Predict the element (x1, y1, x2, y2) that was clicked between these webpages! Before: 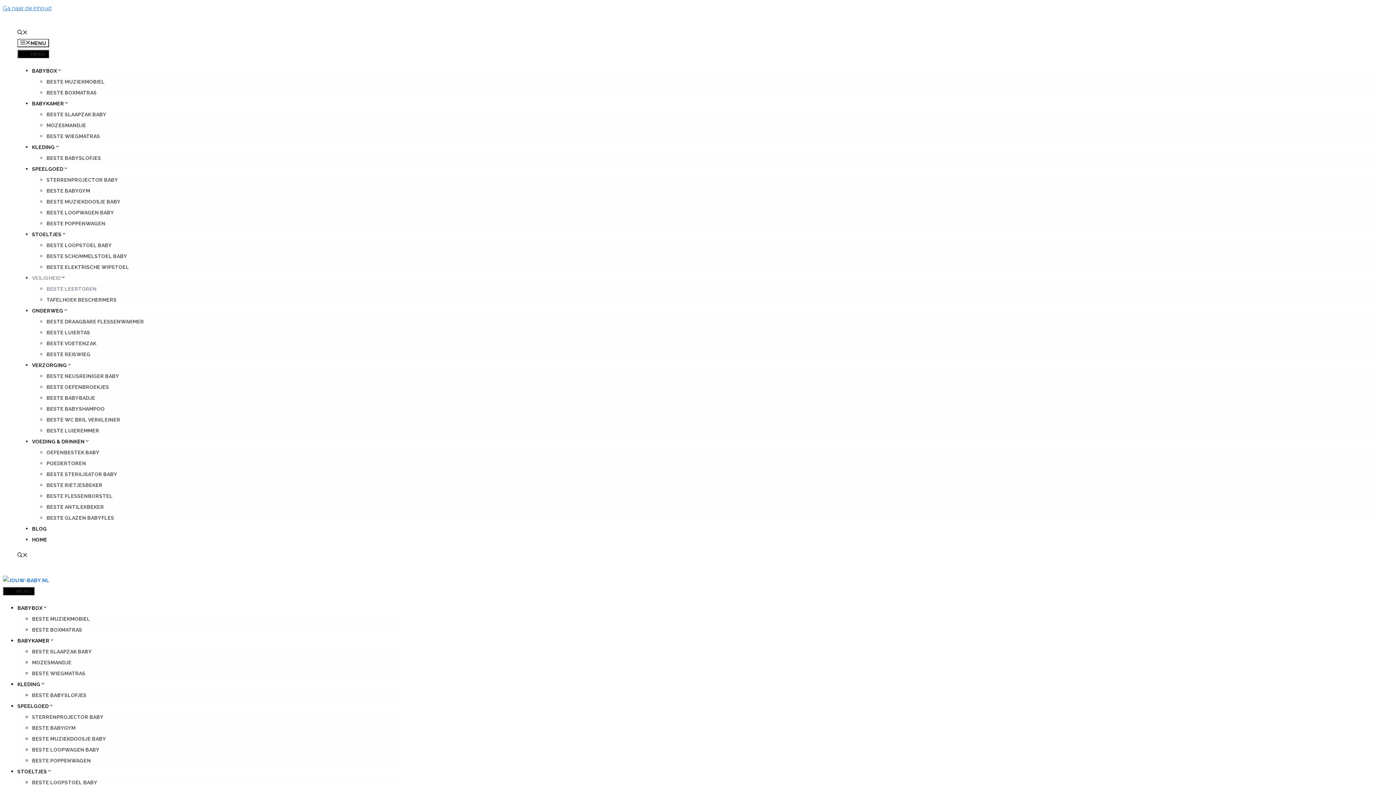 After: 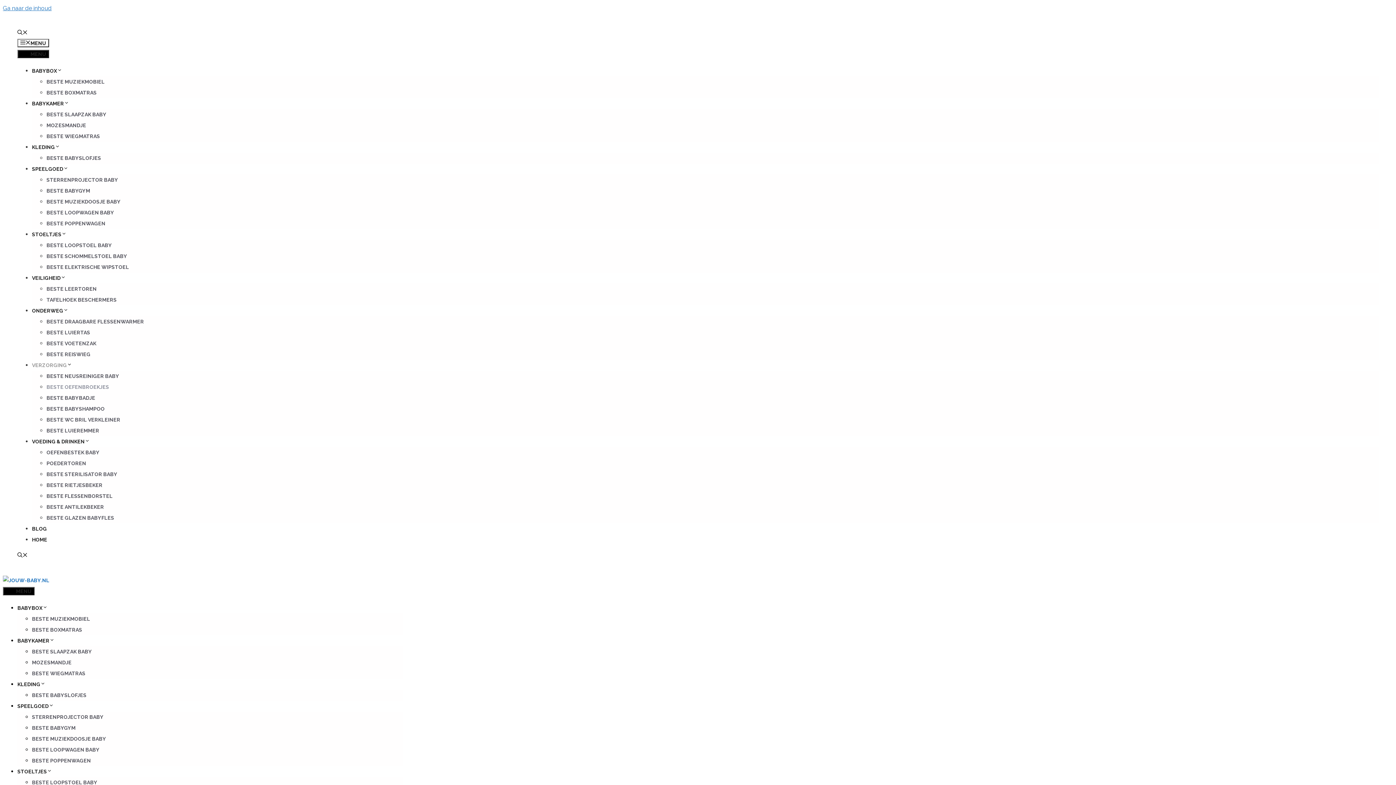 Action: bbox: (46, 384, 109, 390) label: BESTE OEFENBROEKJES